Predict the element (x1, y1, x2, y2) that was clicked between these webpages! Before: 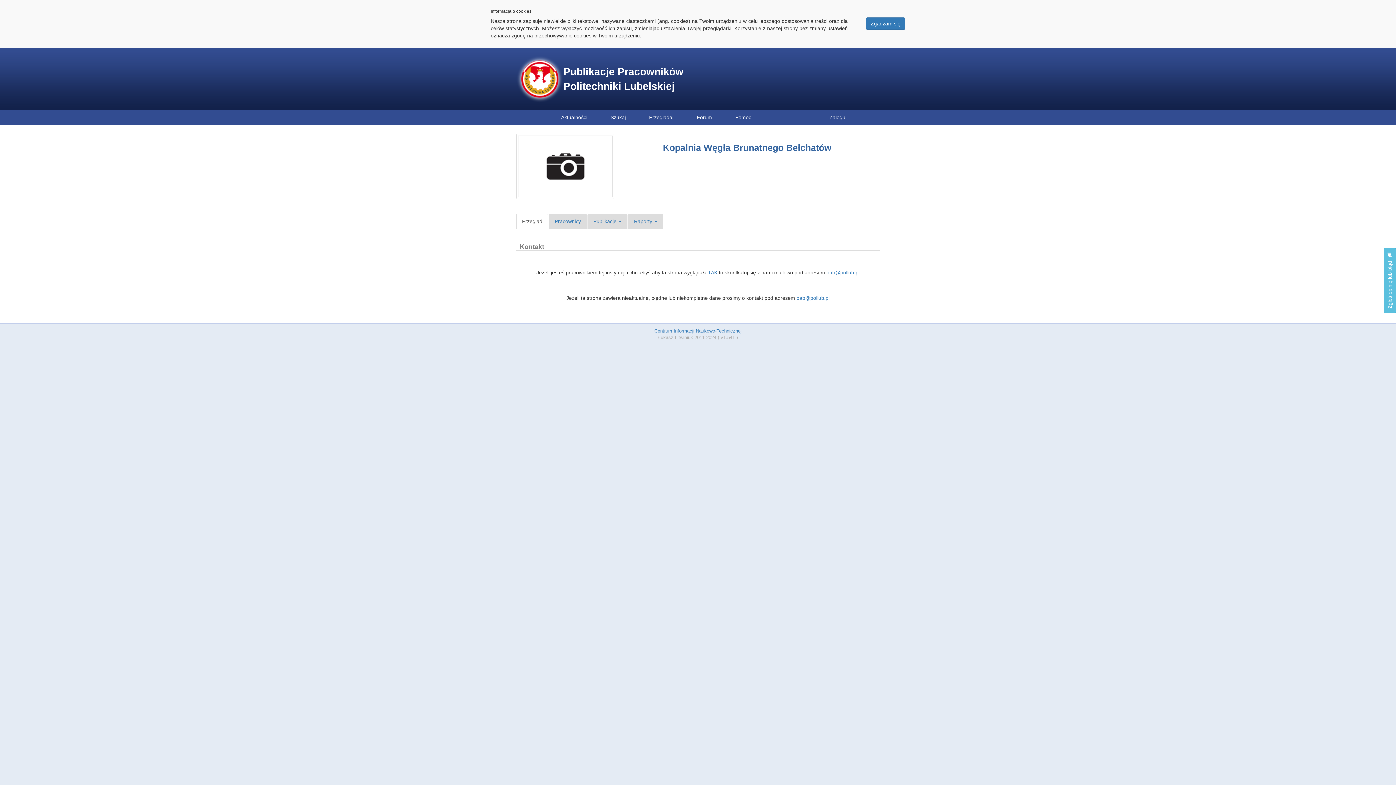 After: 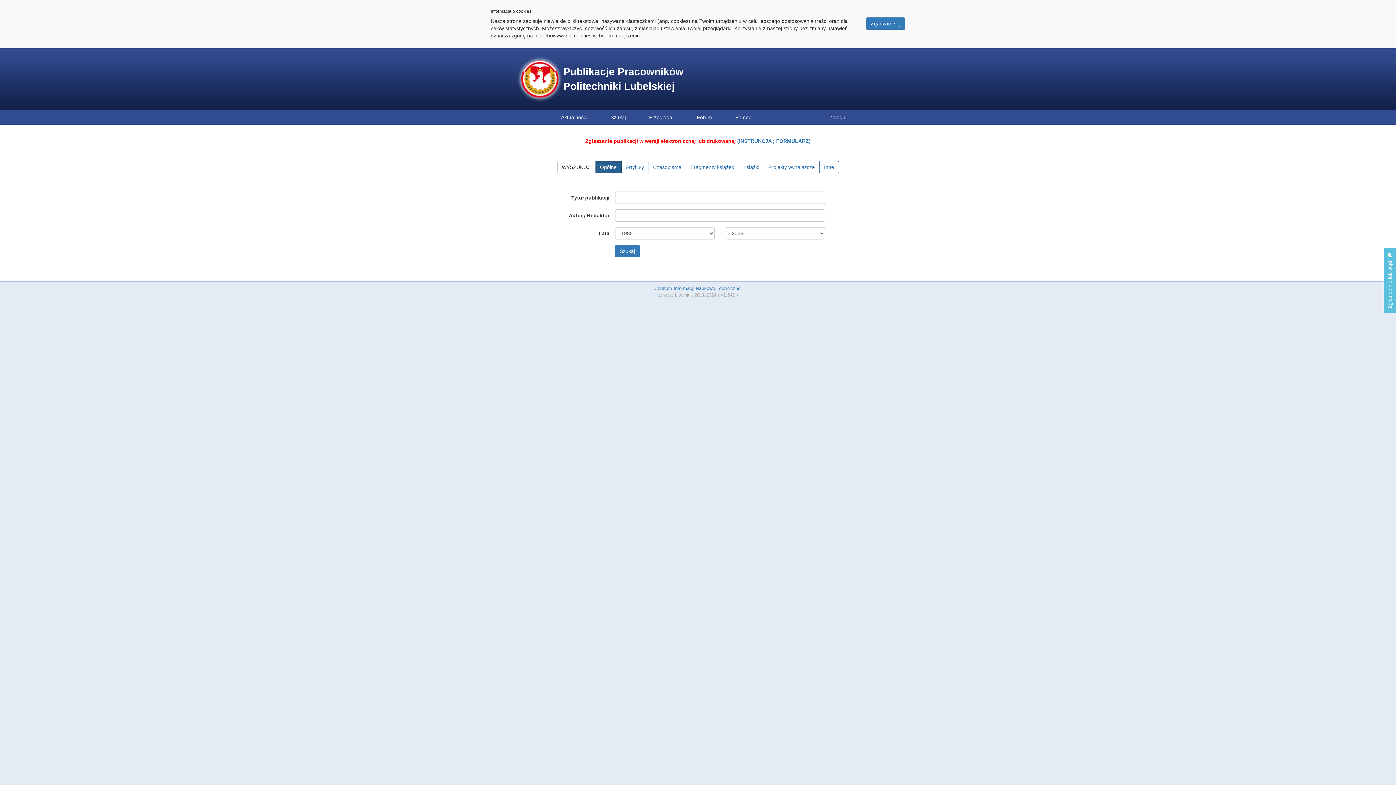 Action: bbox: (516, 55, 690, 102) label: Publikacje Pracowników Politechniki Lubelskiej